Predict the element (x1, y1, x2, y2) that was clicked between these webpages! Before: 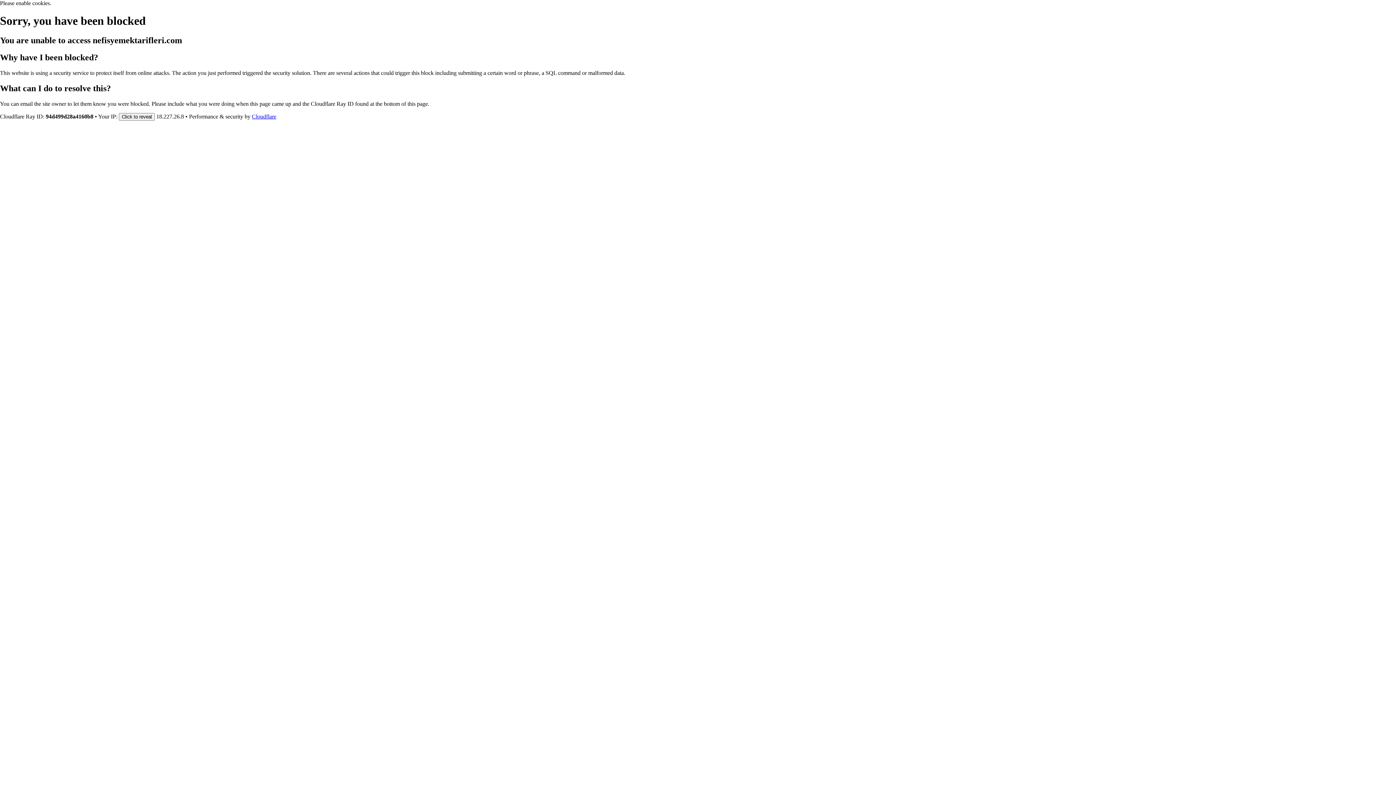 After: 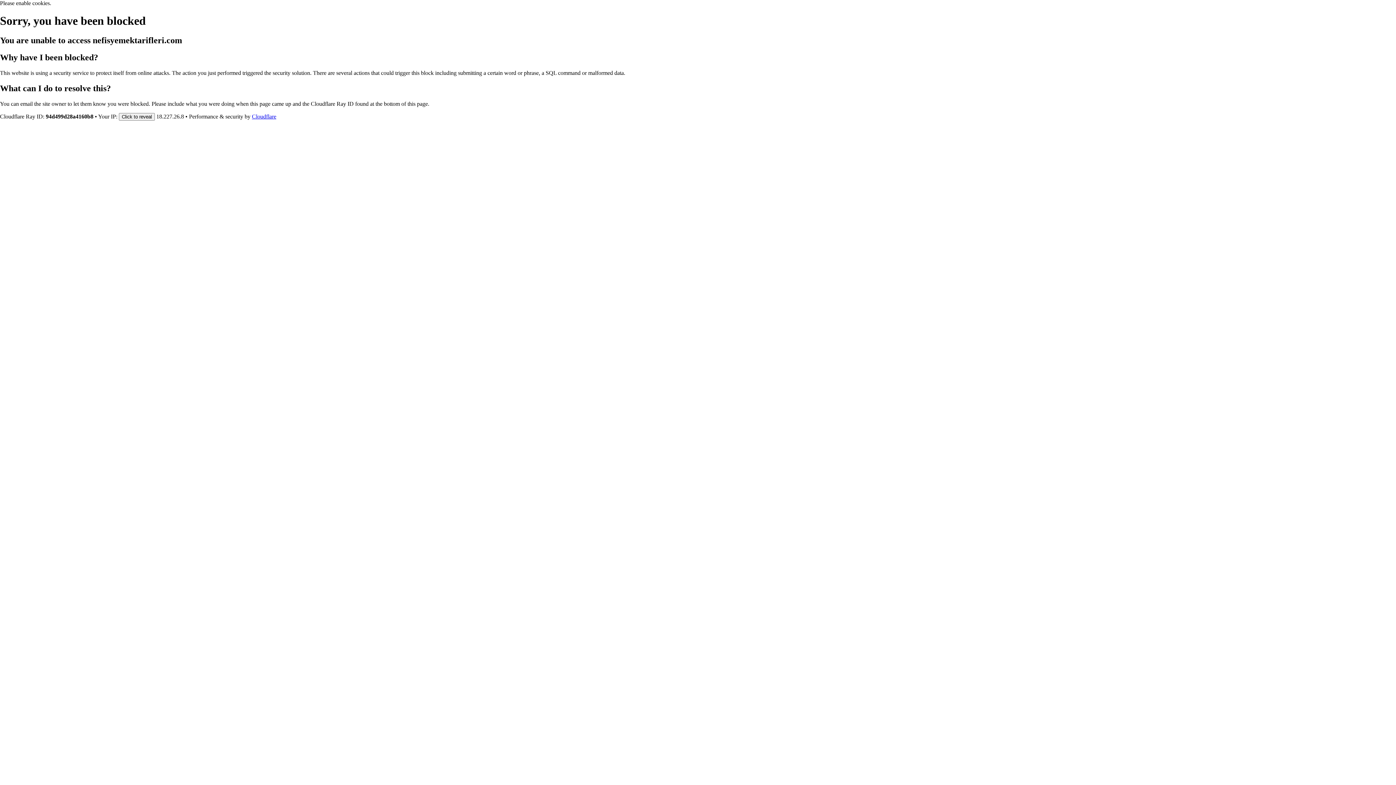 Action: label: Cloudflare bbox: (252, 113, 276, 119)